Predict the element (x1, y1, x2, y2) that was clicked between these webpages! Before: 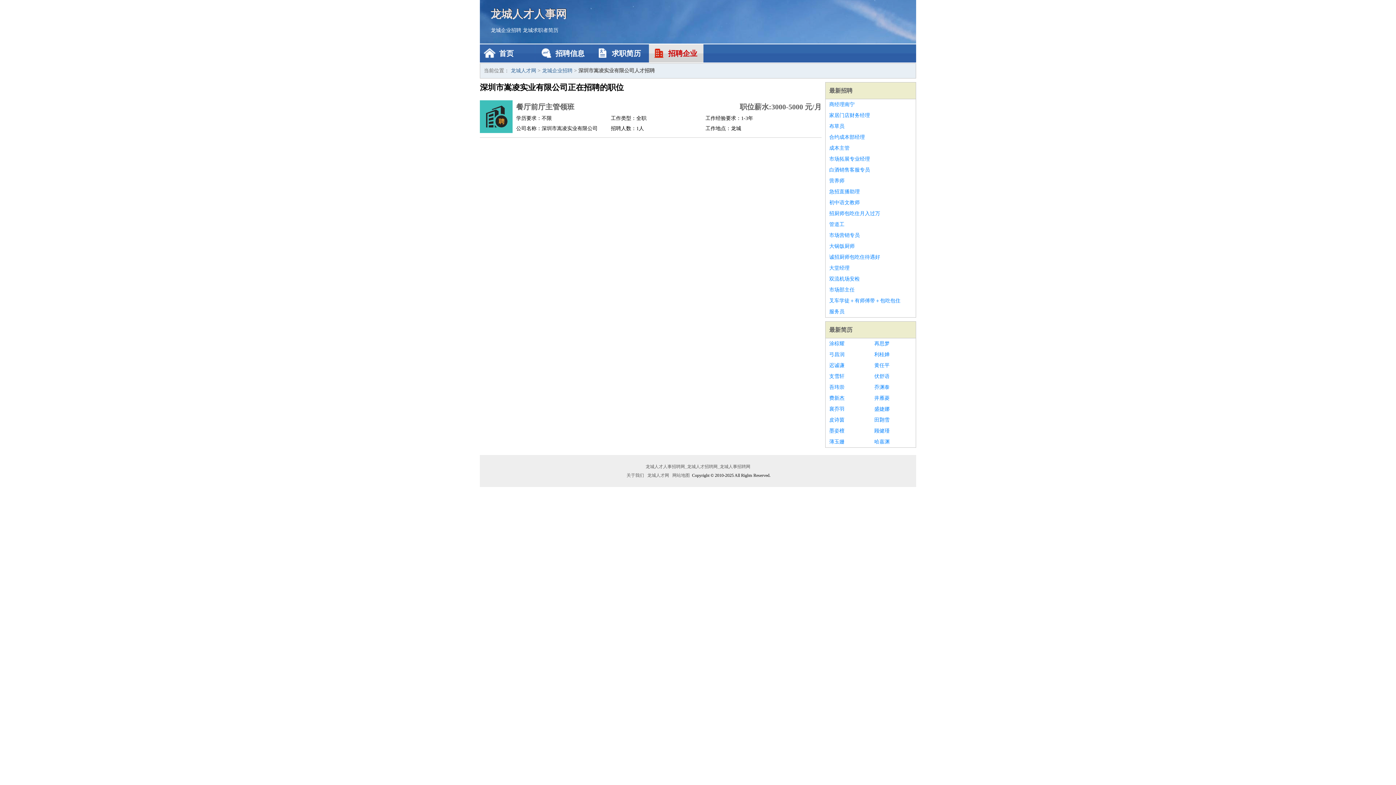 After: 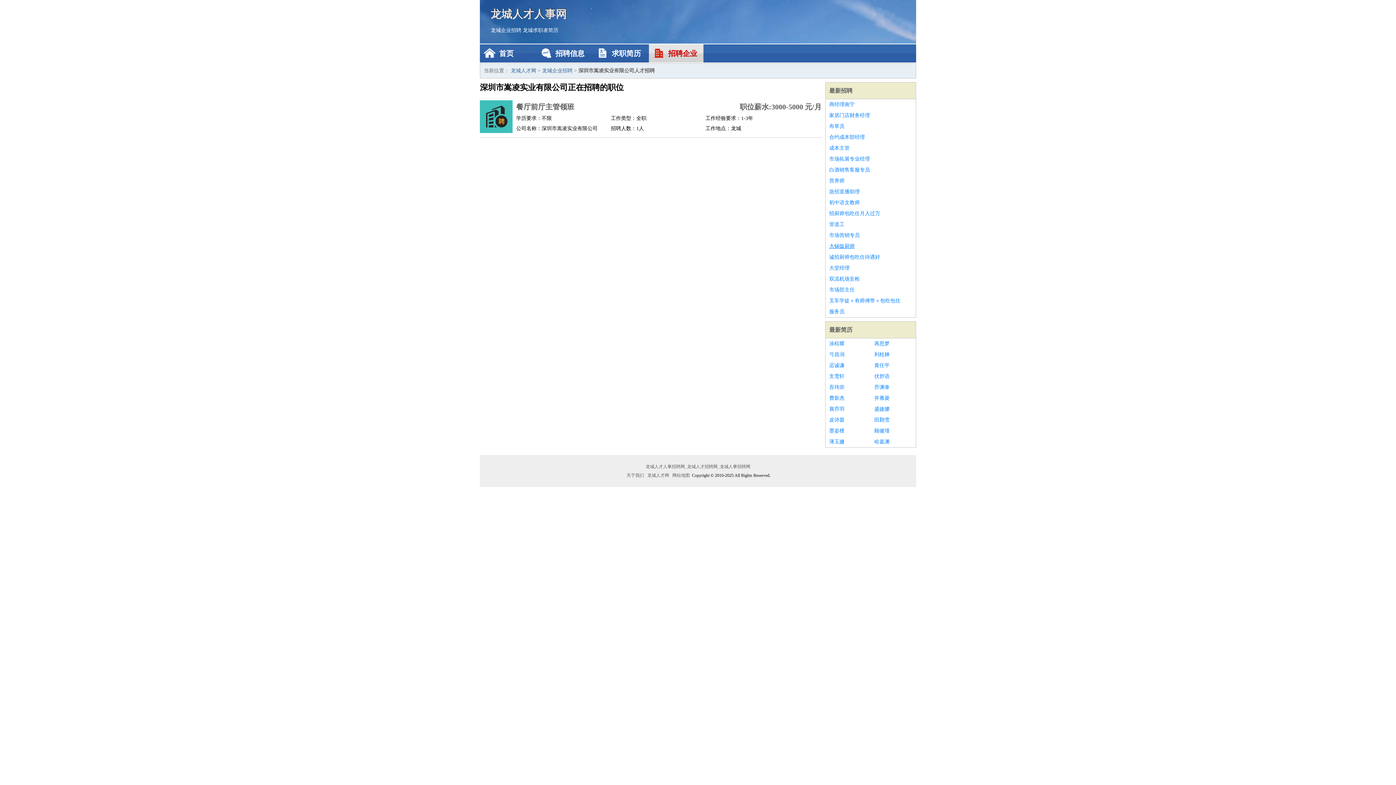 Action: bbox: (829, 241, 912, 252) label: 大锅饭厨师